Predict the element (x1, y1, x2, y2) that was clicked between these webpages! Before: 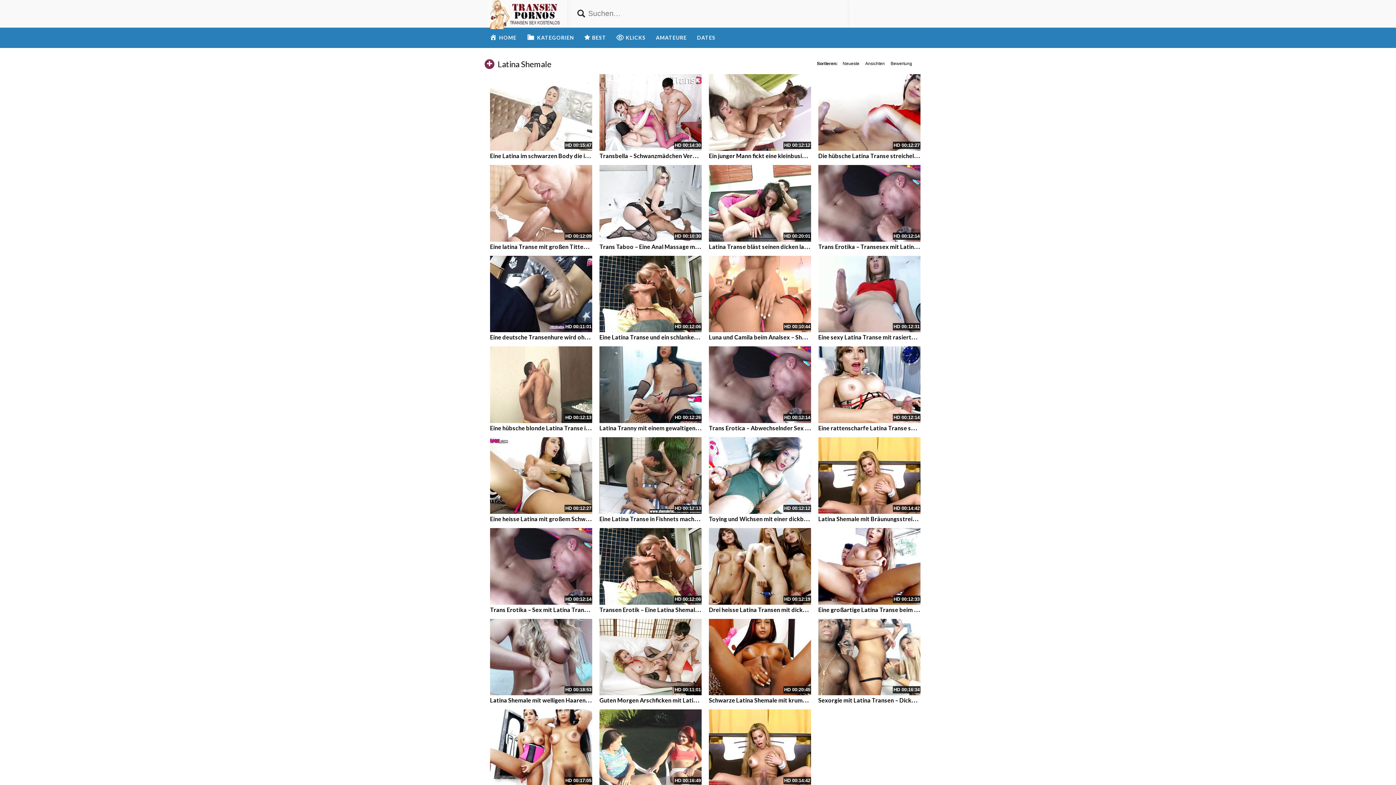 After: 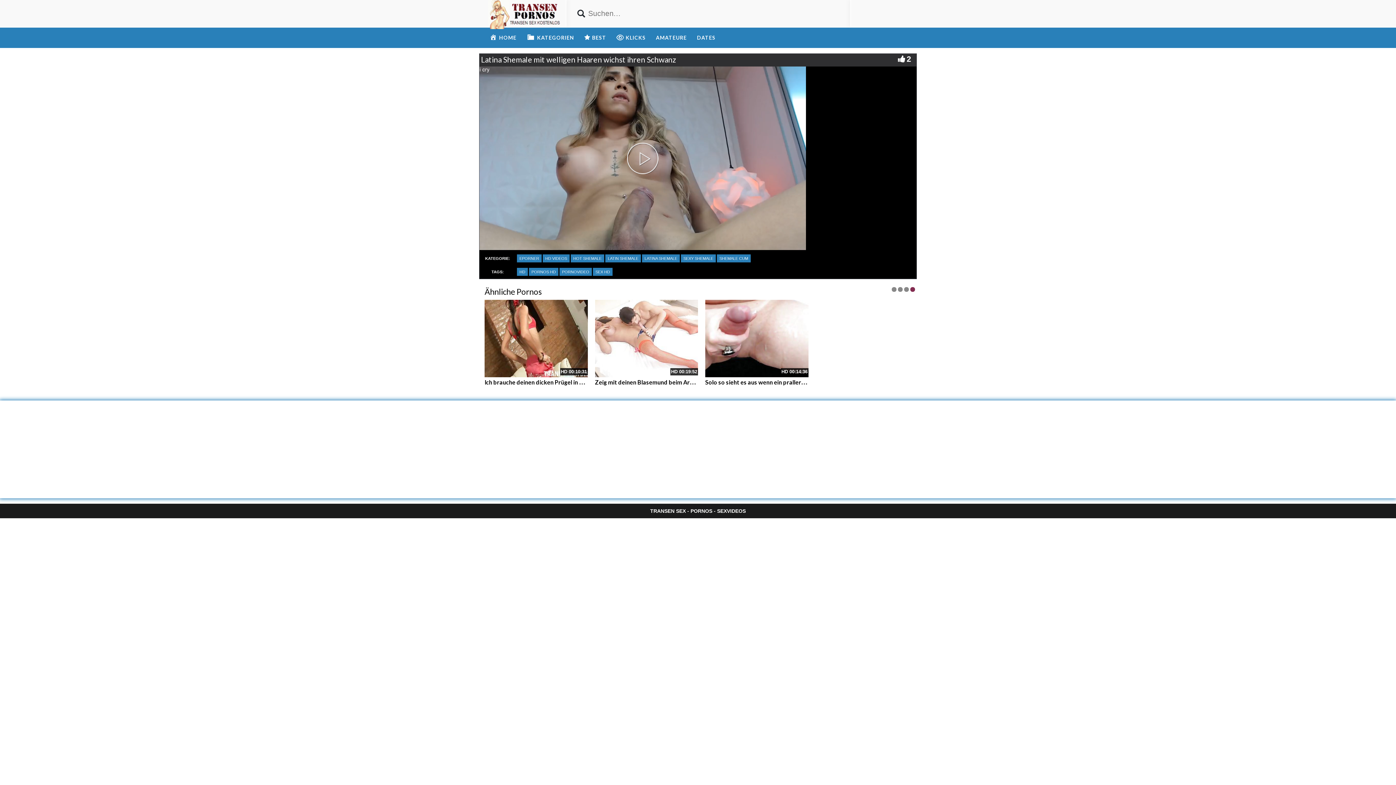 Action: bbox: (490, 619, 592, 695)